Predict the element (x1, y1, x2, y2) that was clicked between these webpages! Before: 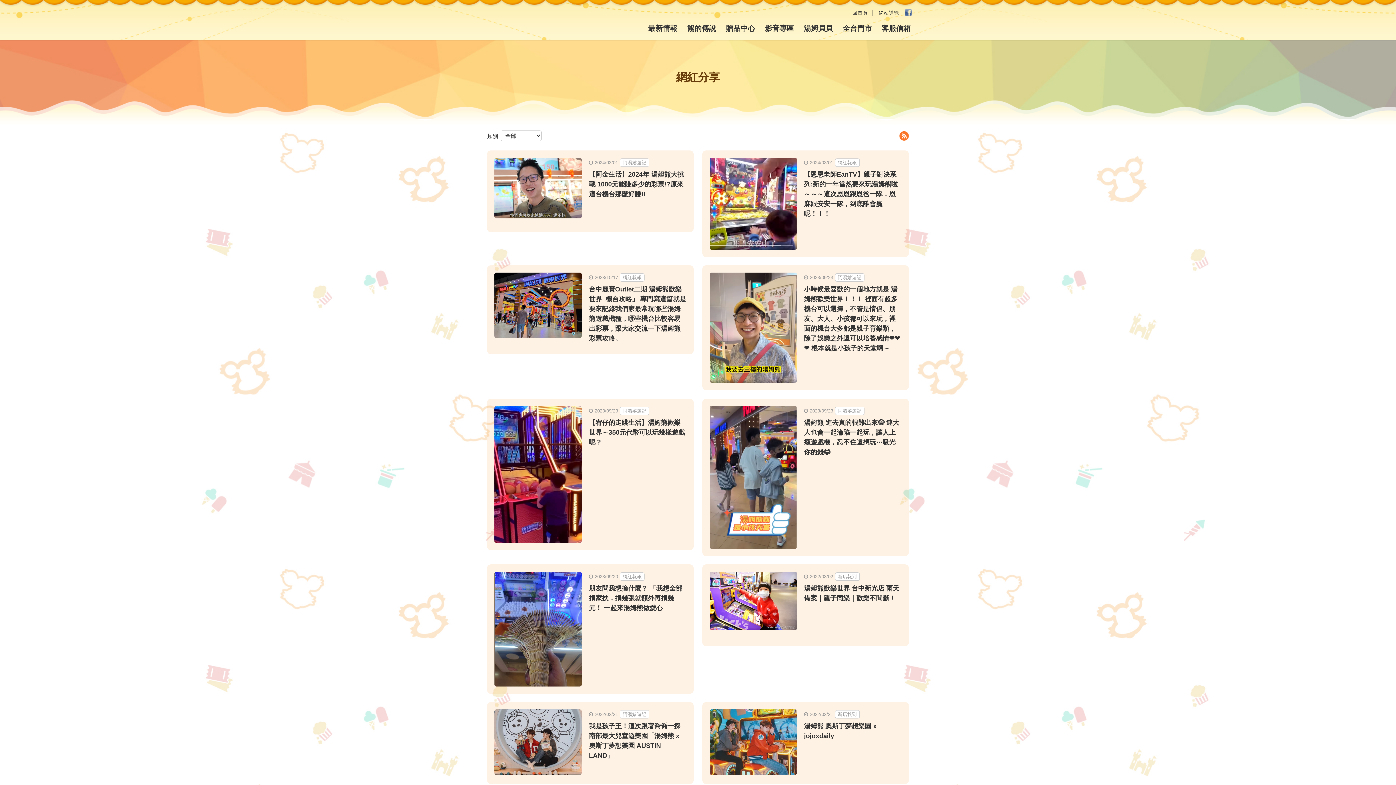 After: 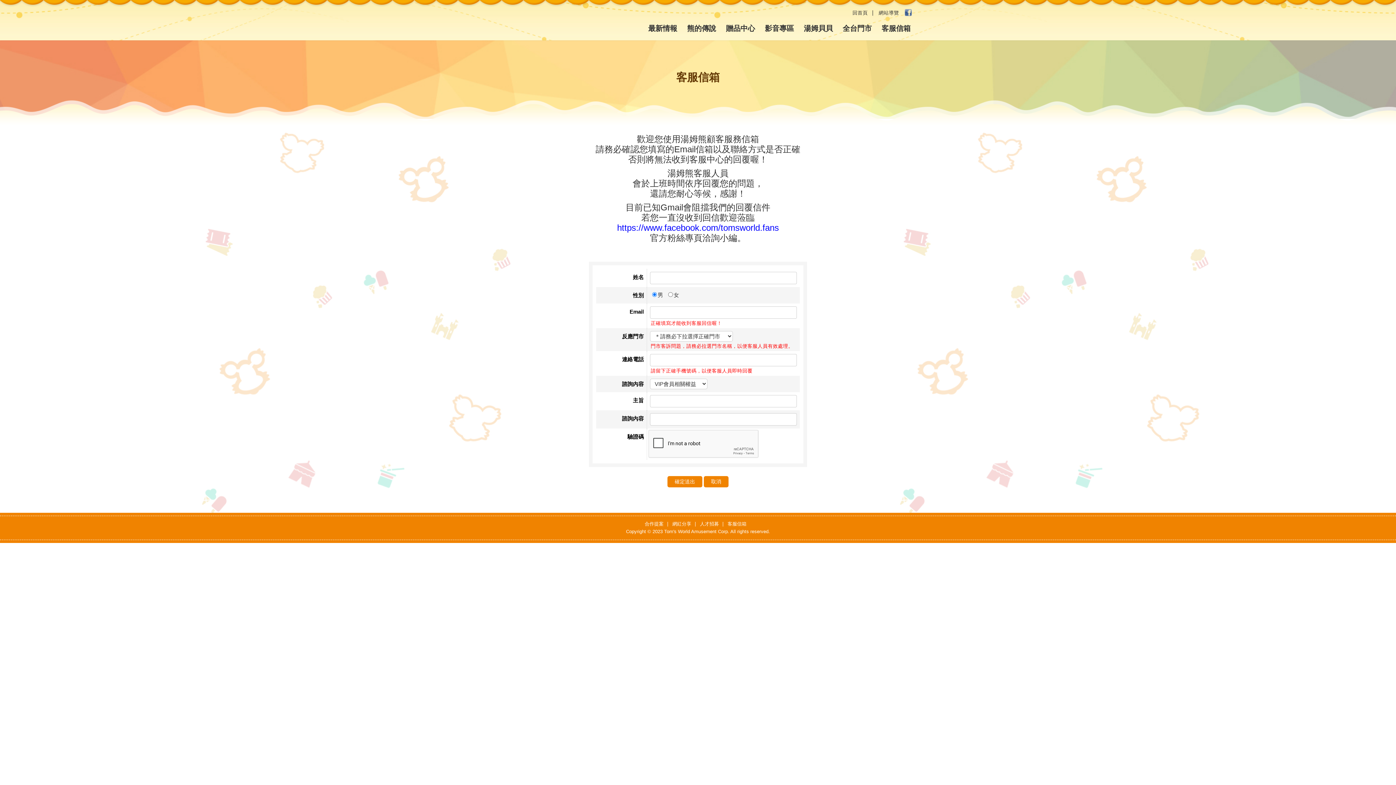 Action: bbox: (878, 21, 914, 35) label: 客服信箱